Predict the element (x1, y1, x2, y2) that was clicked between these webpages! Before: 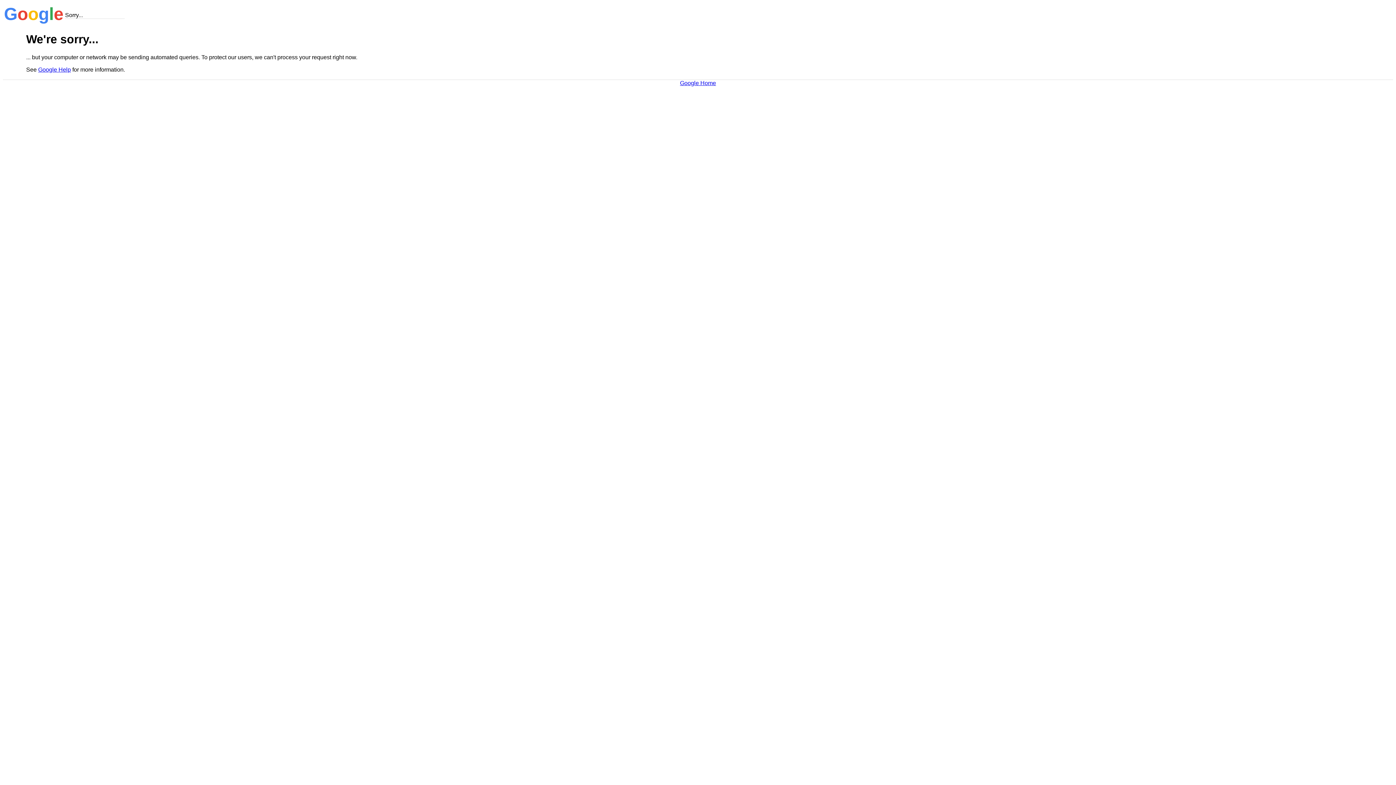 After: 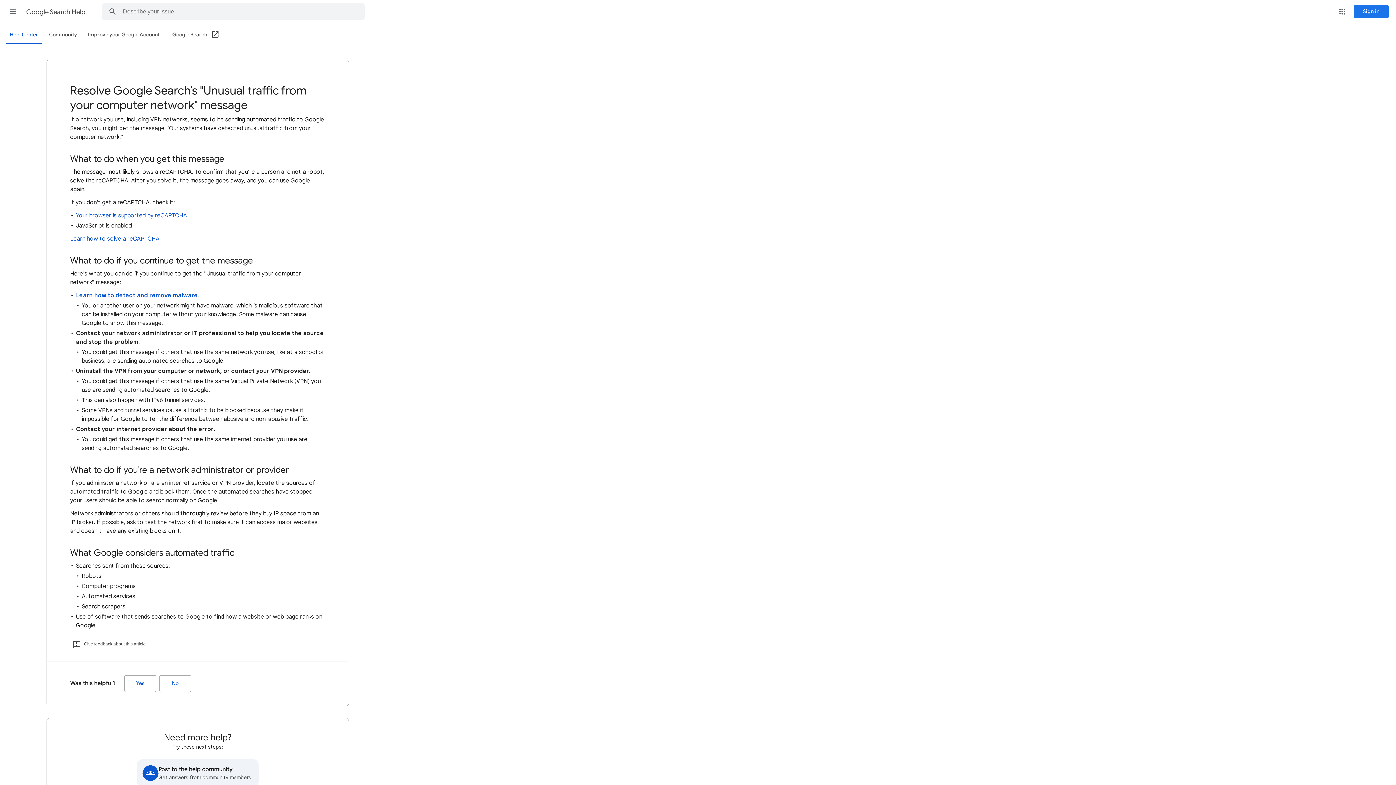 Action: label: Google Help bbox: (38, 66, 70, 72)